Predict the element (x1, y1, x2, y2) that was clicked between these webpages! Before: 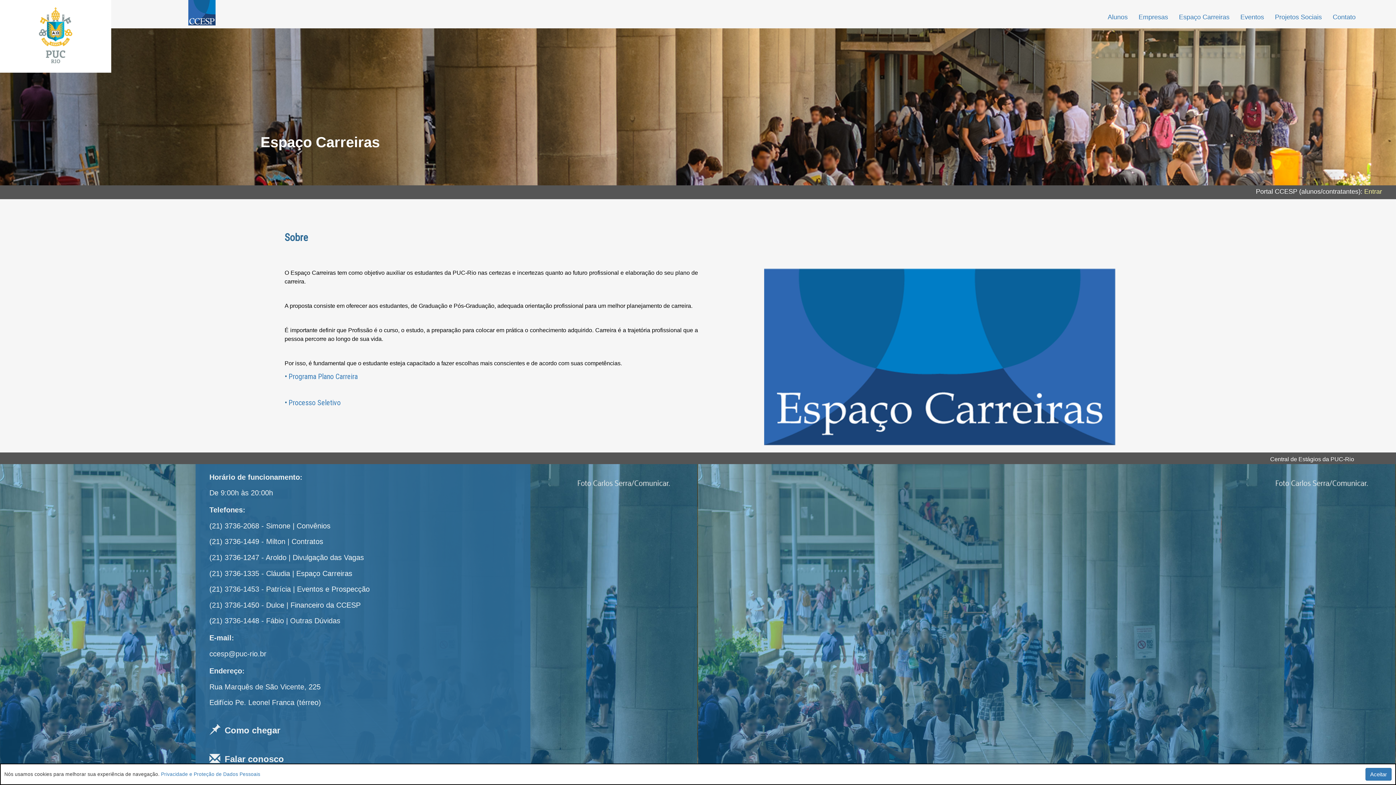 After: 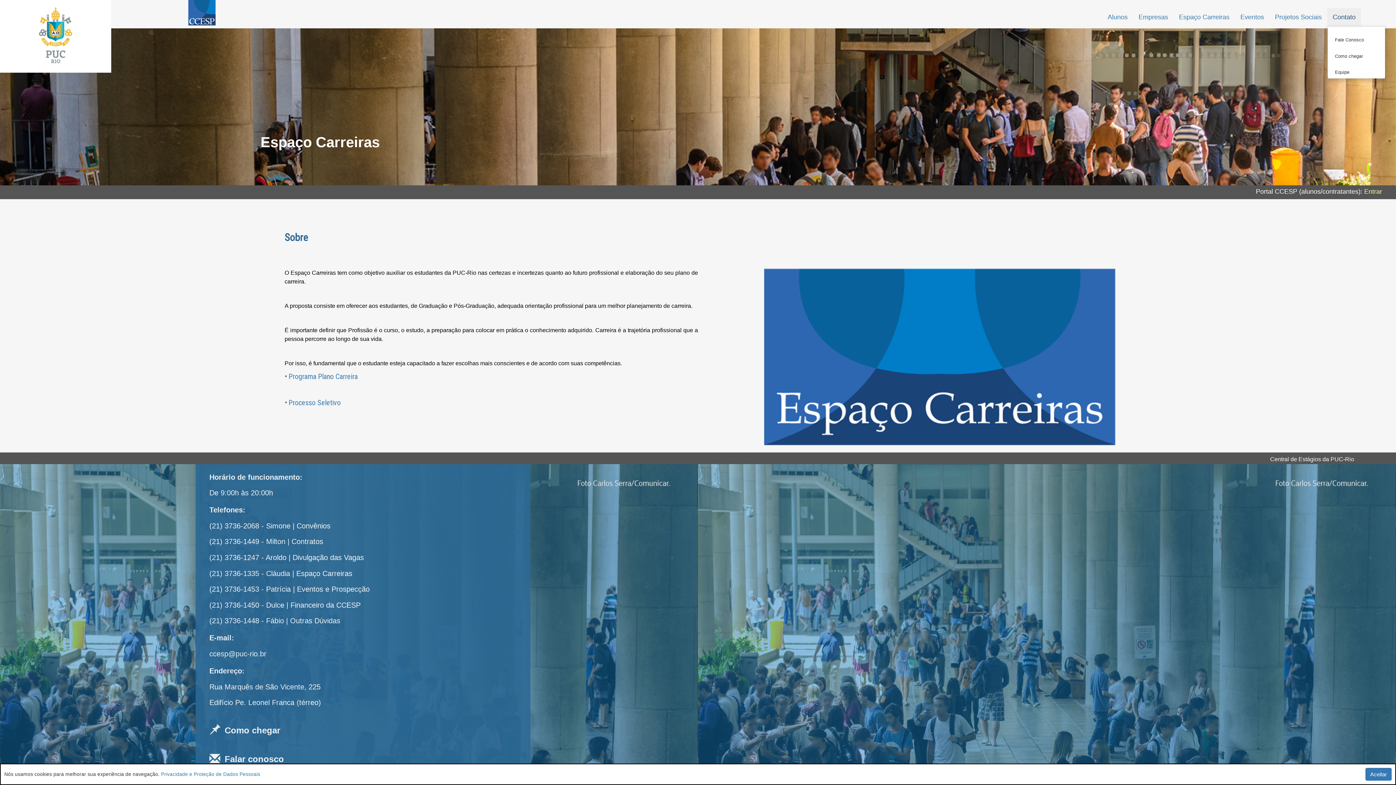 Action: label: Contato bbox: (1327, 7, 1361, 26)